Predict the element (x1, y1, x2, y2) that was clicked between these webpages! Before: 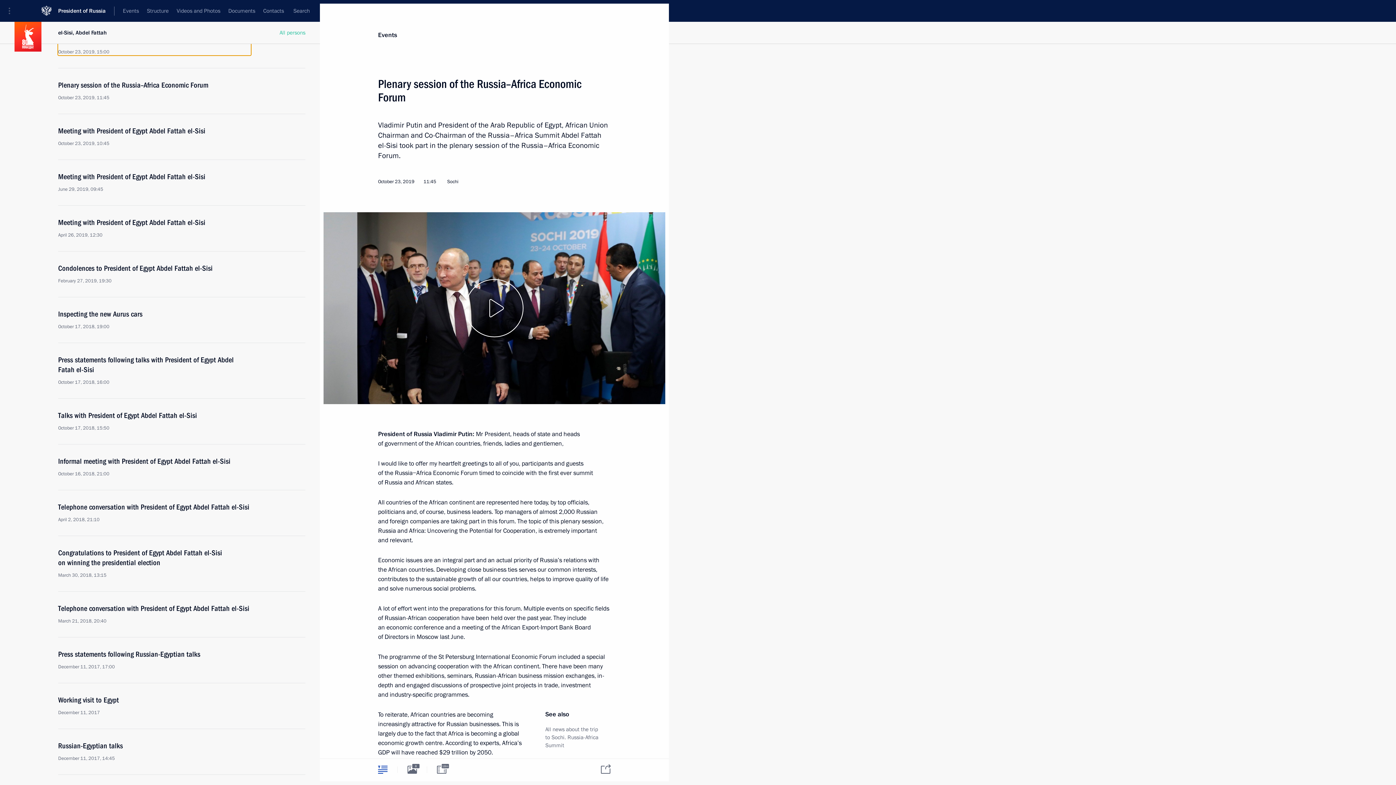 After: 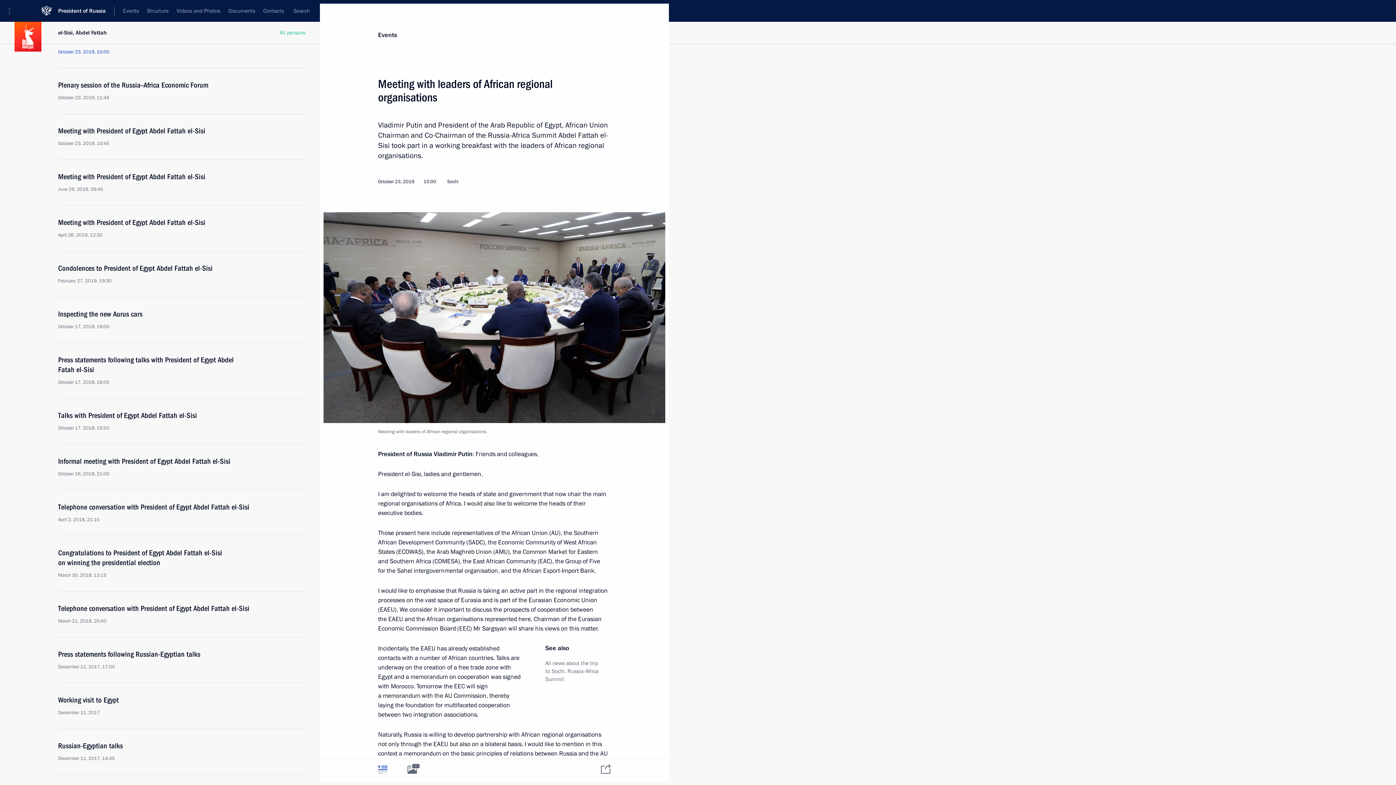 Action: label: Meeting with leaders of African regional organisations
October 23, 2019, 15:00 bbox: (58, 34, 250, 55)